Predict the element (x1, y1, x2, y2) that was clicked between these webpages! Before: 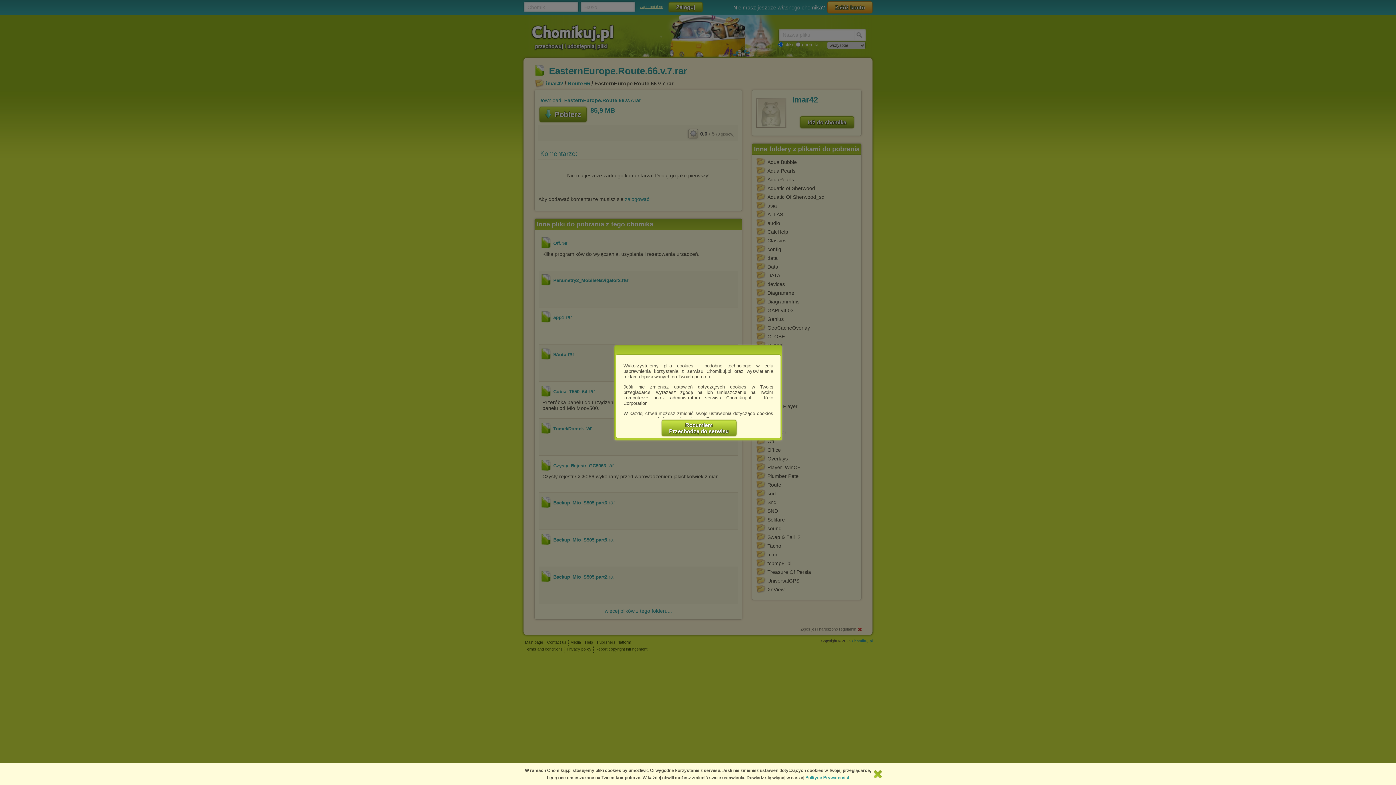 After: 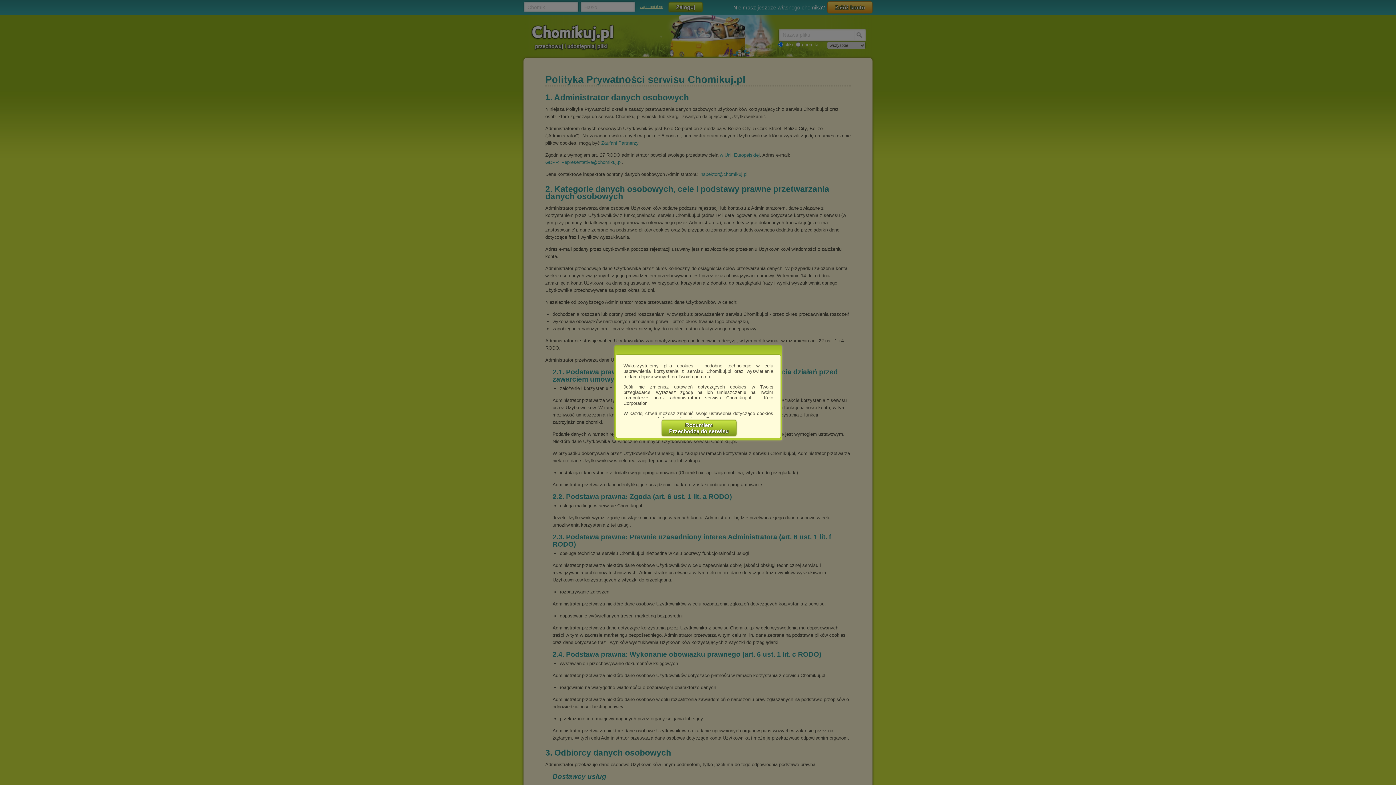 Action: label: Polityce Prywatności bbox: (805, 775, 849, 780)